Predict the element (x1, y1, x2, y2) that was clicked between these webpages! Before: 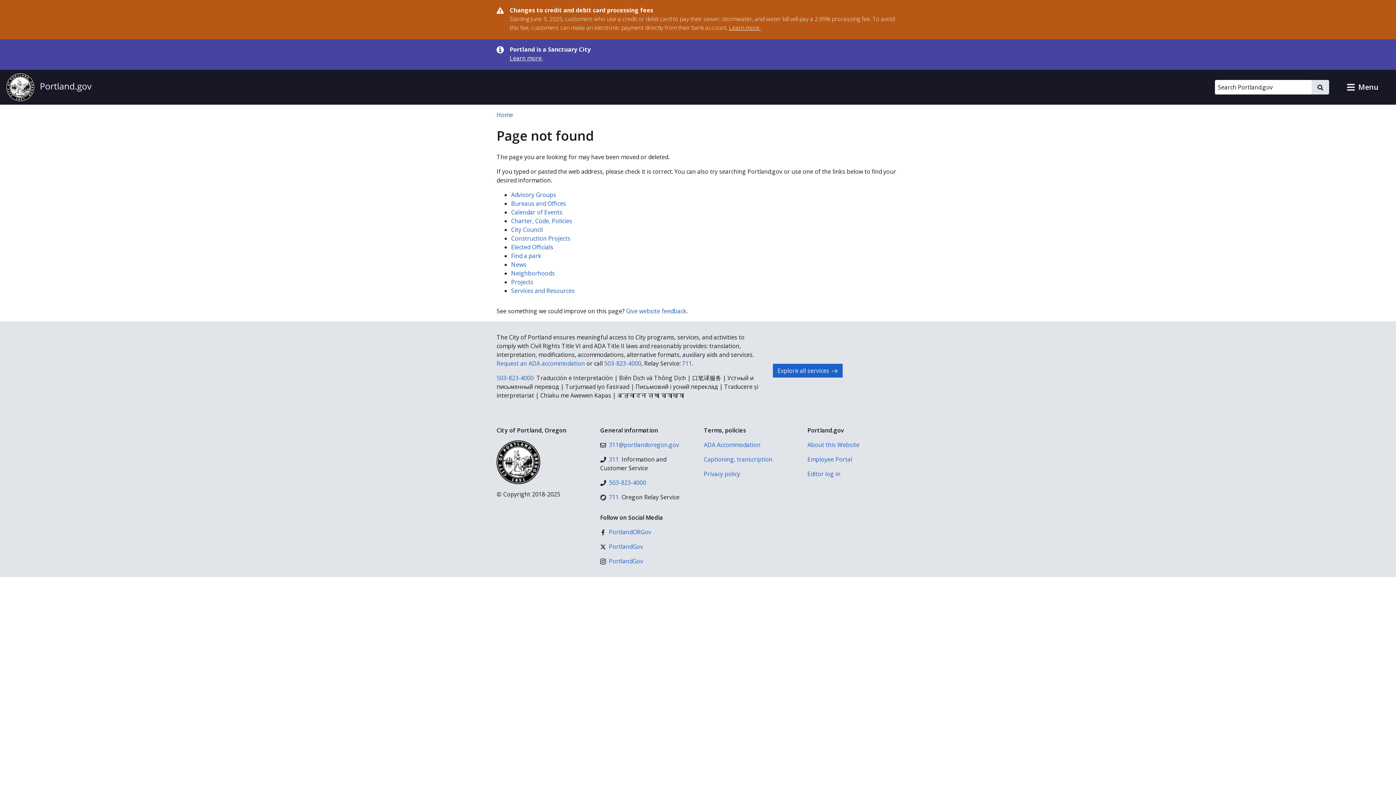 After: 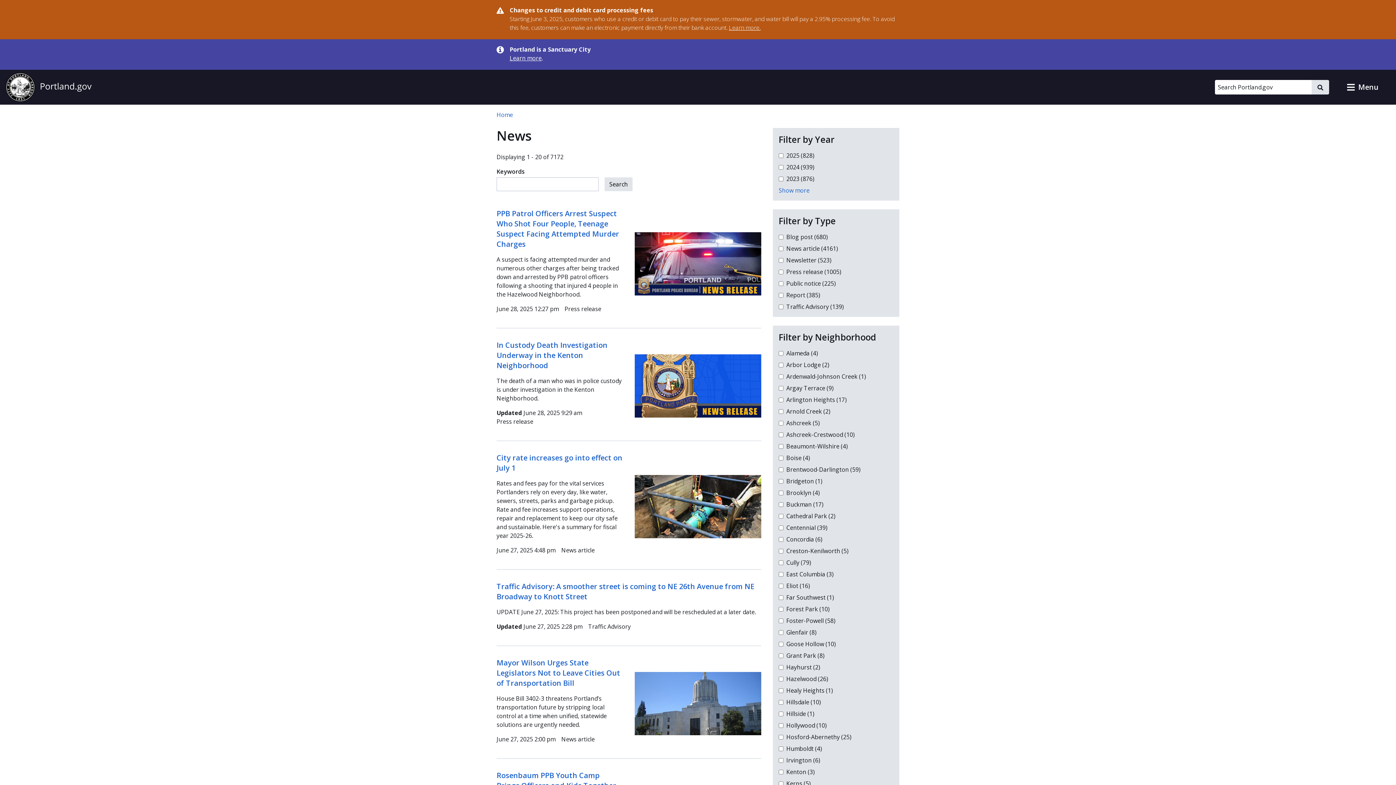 Action: bbox: (511, 260, 526, 268) label: News